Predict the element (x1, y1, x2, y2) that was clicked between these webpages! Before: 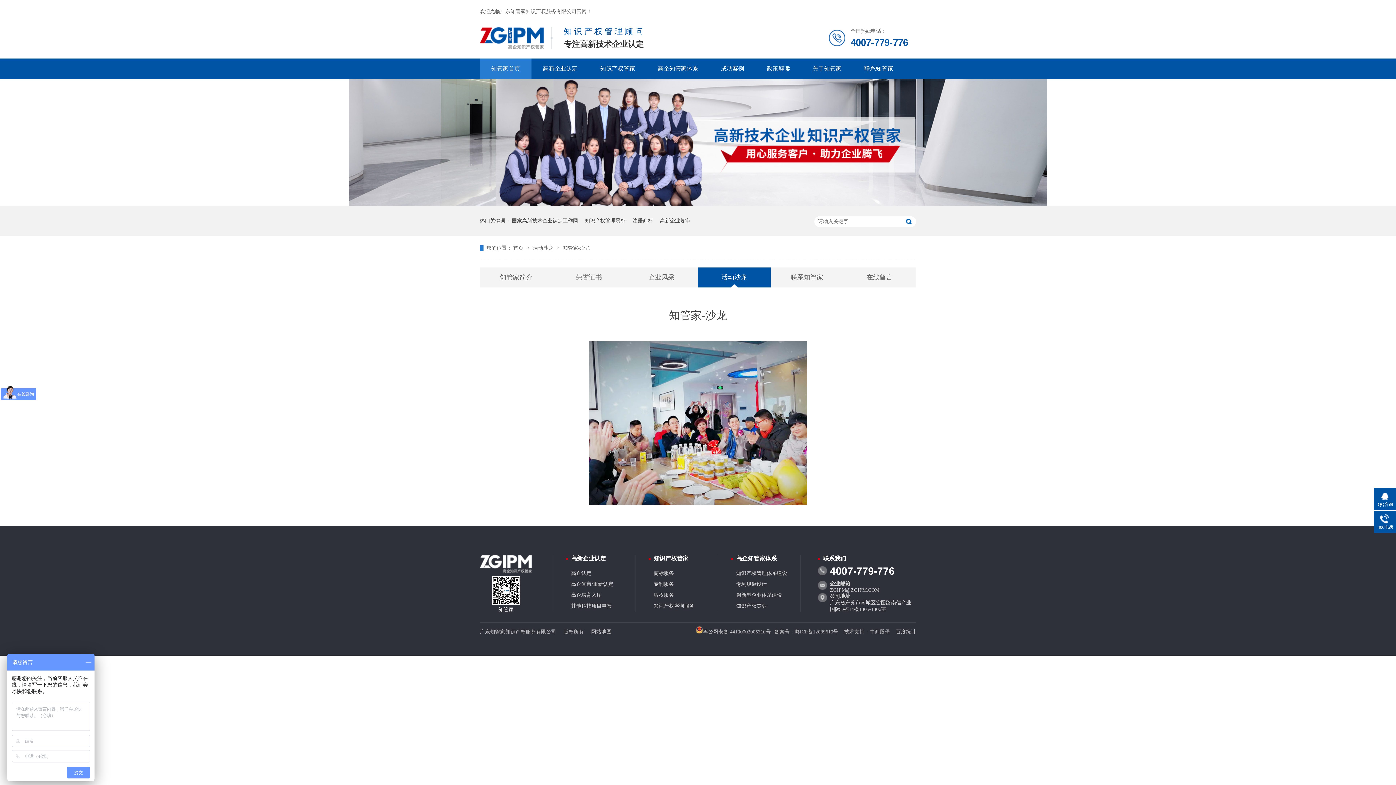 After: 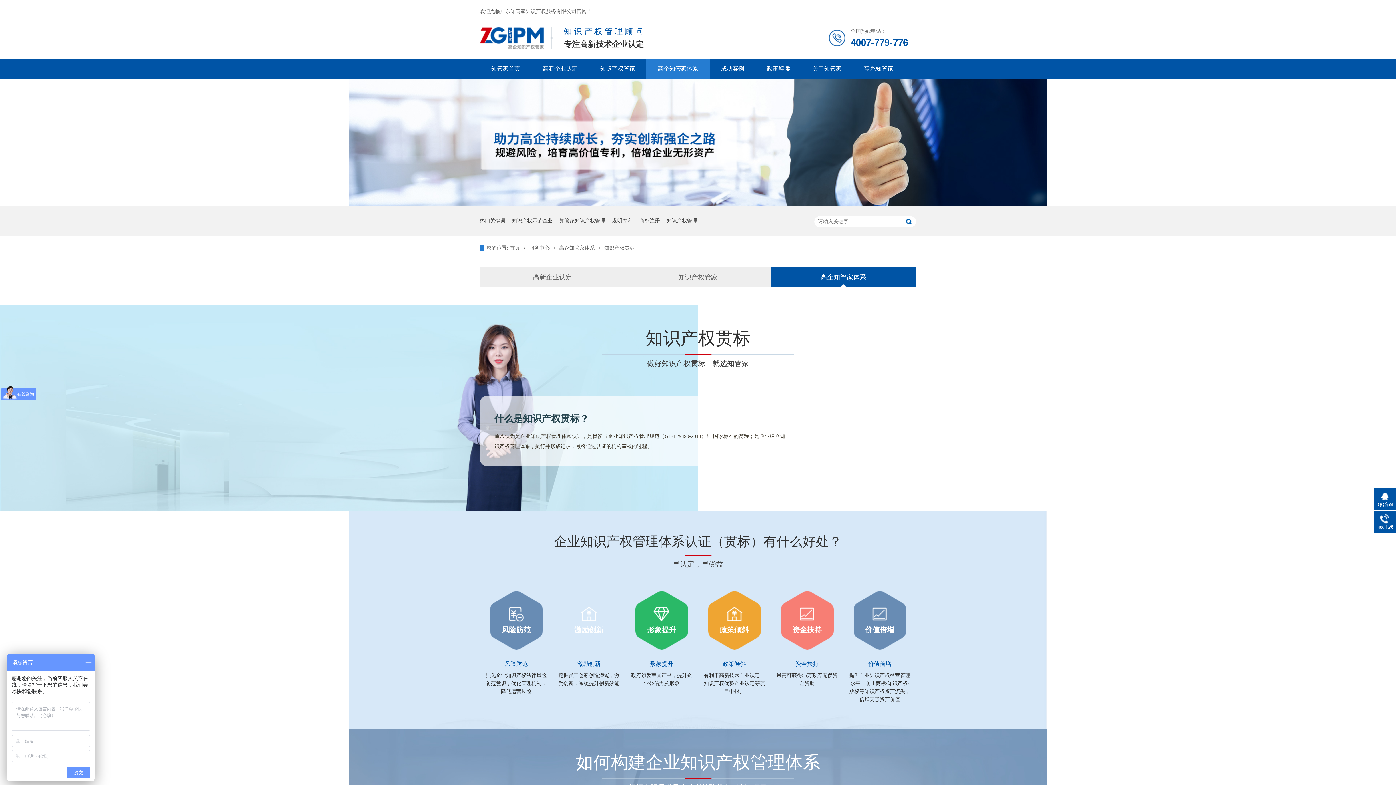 Action: label: 知识产权管理贯标 bbox: (585, 206, 625, 236)